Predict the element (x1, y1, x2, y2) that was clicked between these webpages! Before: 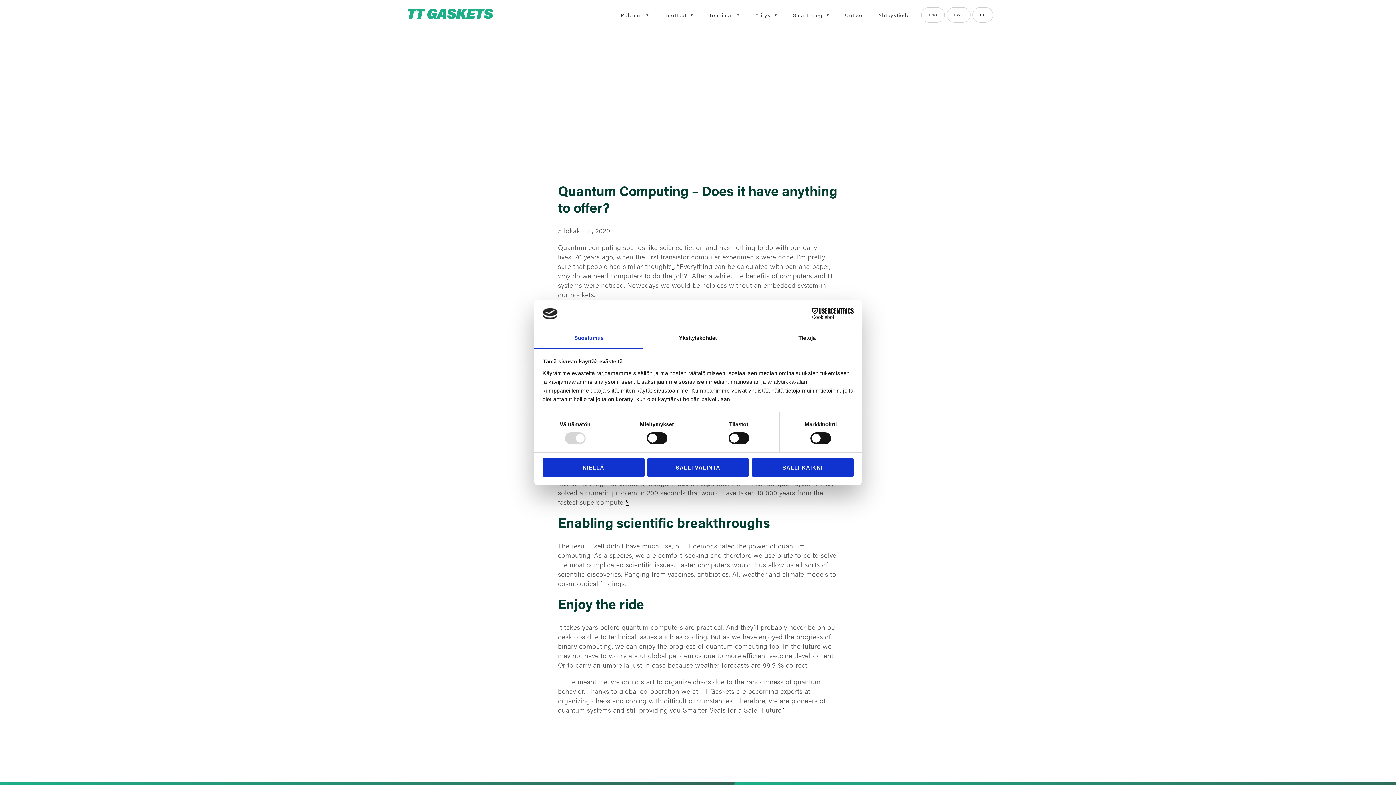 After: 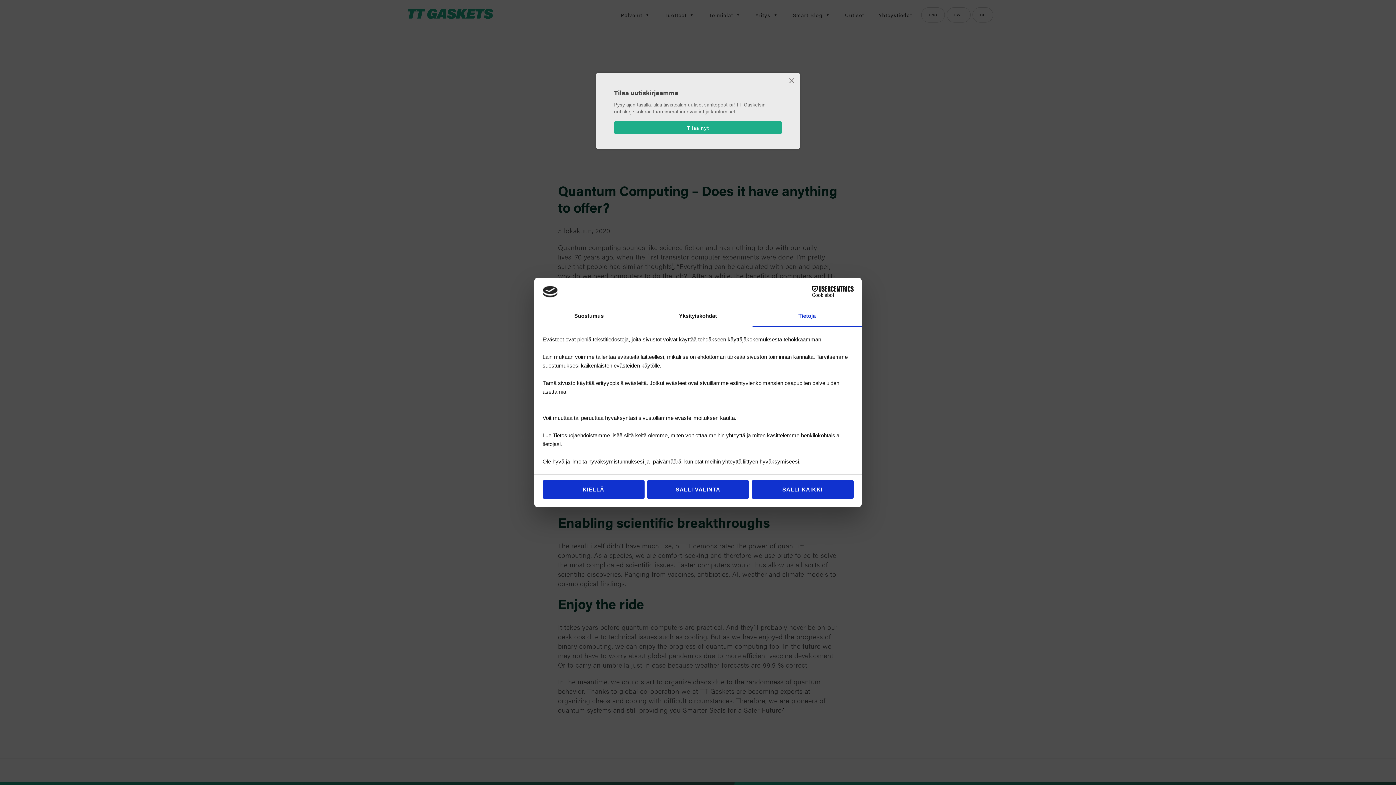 Action: bbox: (752, 328, 861, 349) label: Tietoja